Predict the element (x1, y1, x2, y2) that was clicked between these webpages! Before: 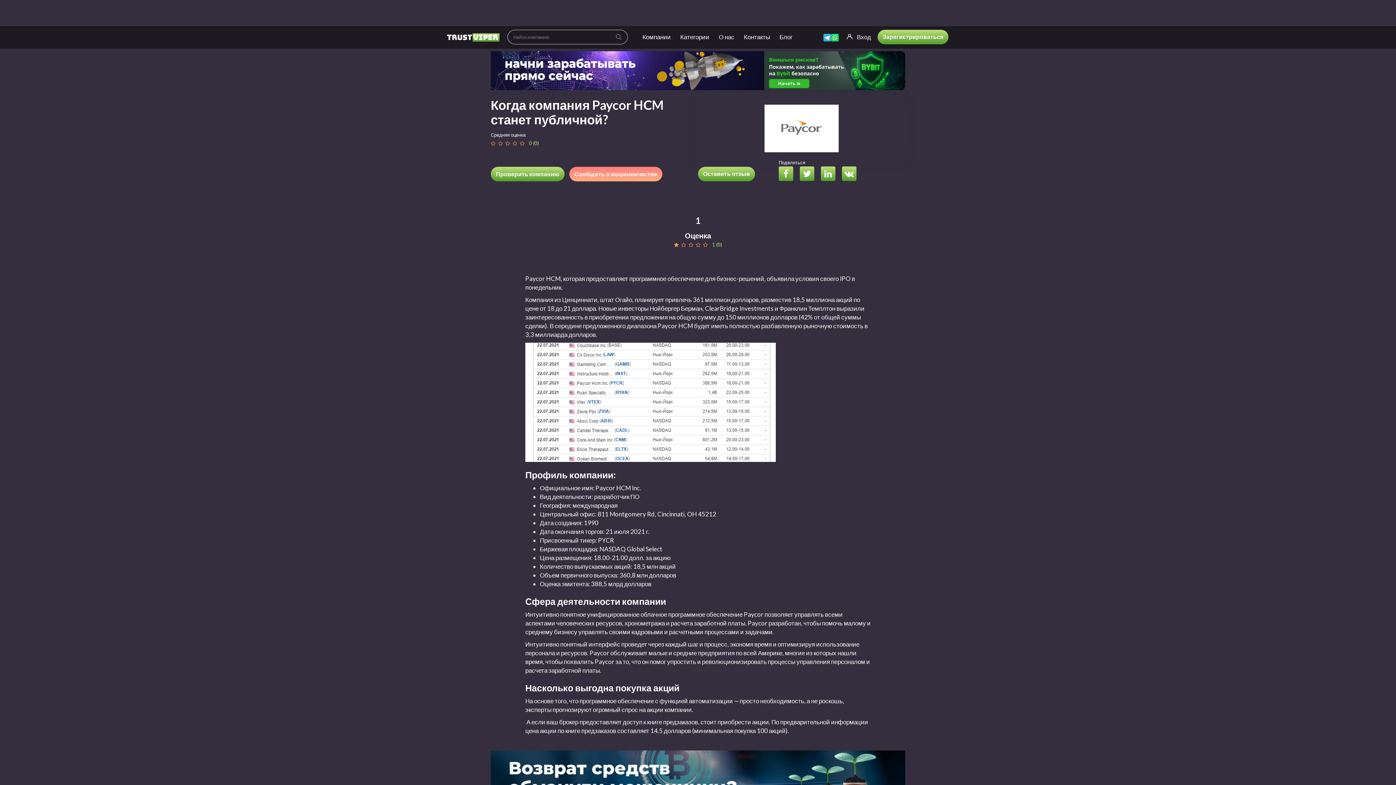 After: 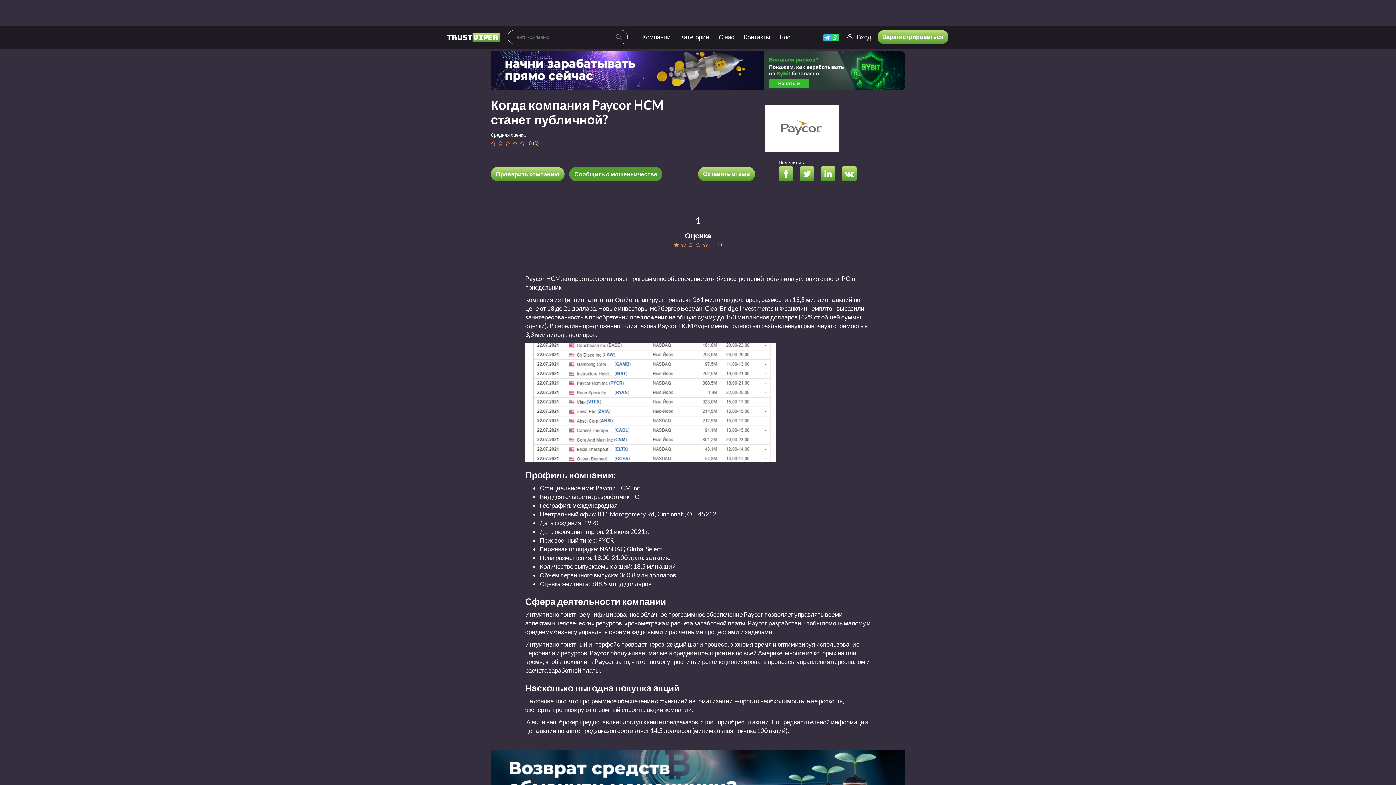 Action: label: Сообщить о мошенничестве bbox: (569, 166, 662, 181)